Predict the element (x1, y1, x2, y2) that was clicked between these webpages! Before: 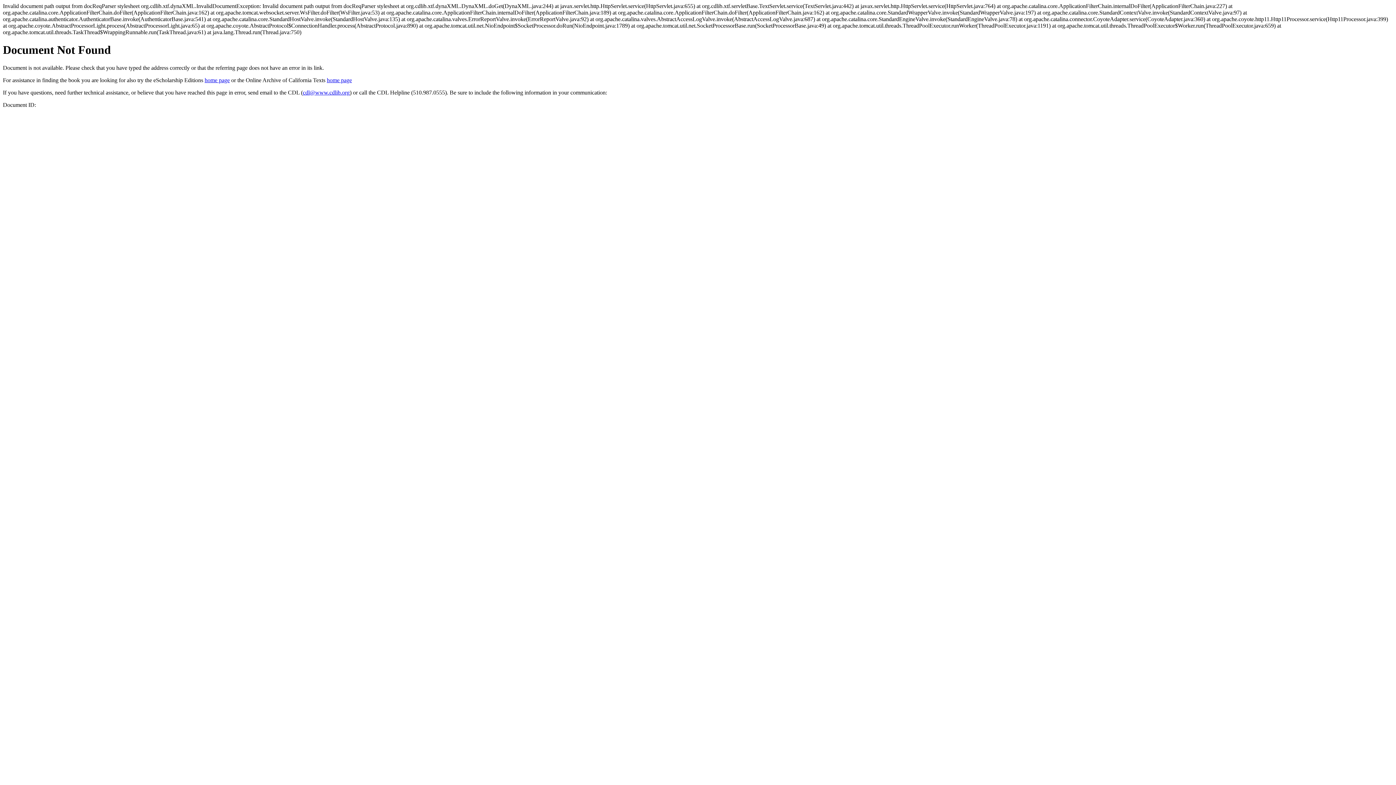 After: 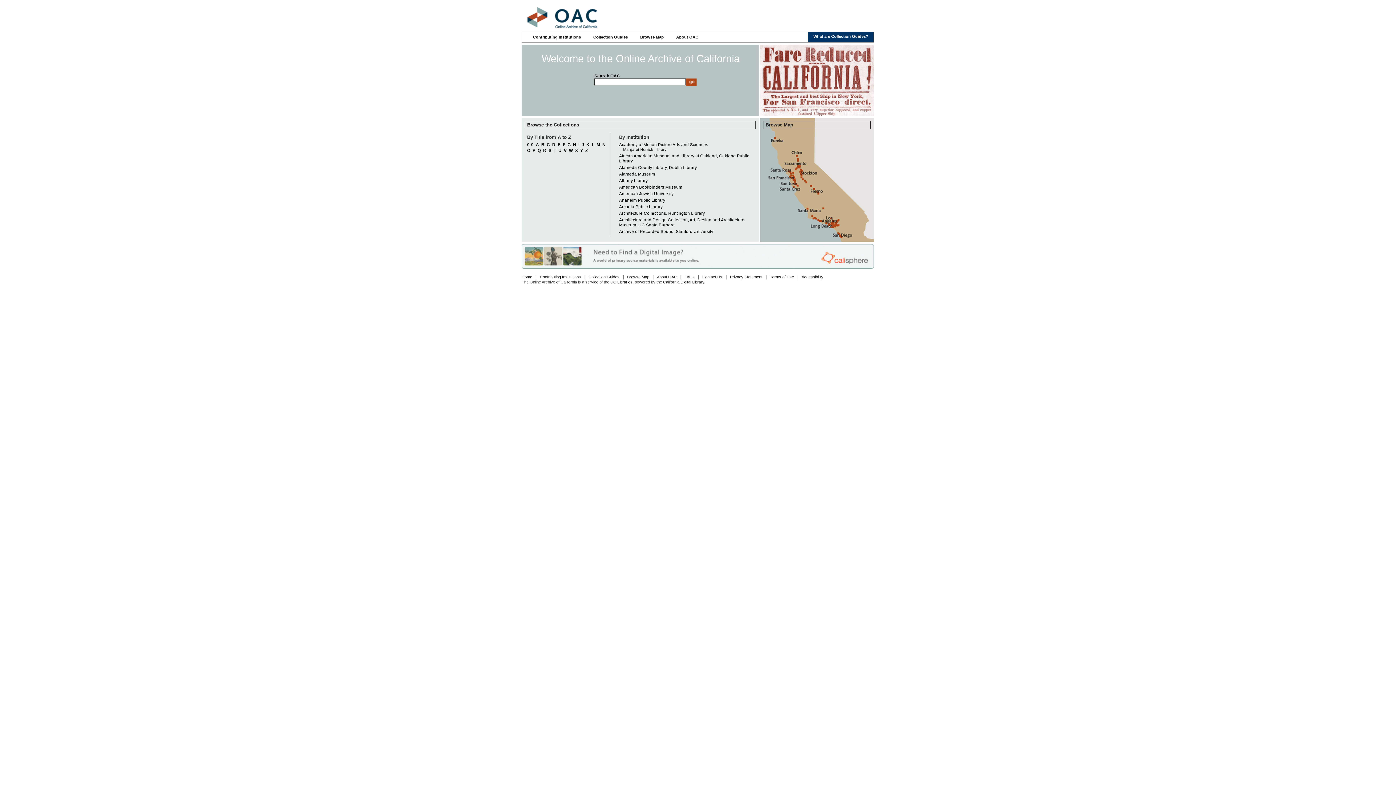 Action: label: home page bbox: (326, 77, 352, 83)